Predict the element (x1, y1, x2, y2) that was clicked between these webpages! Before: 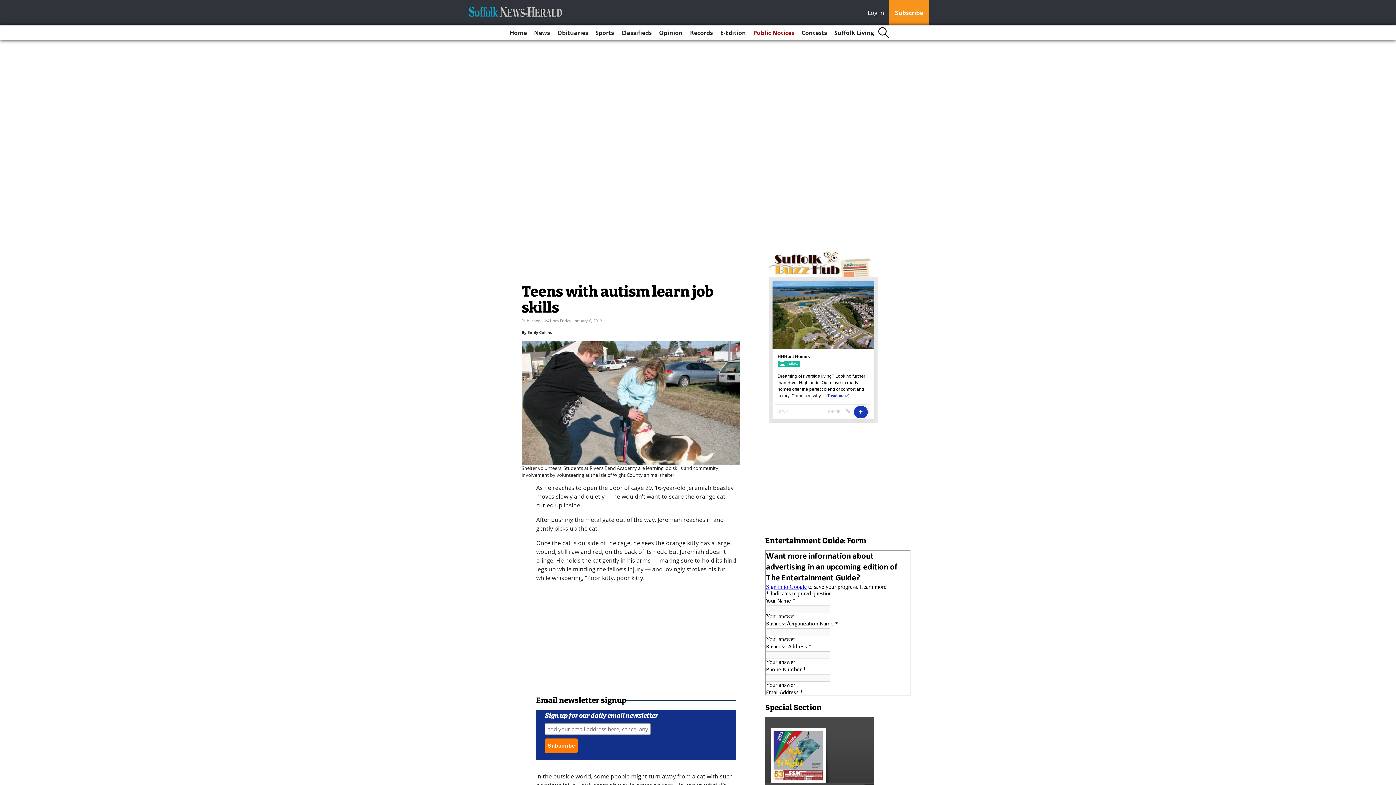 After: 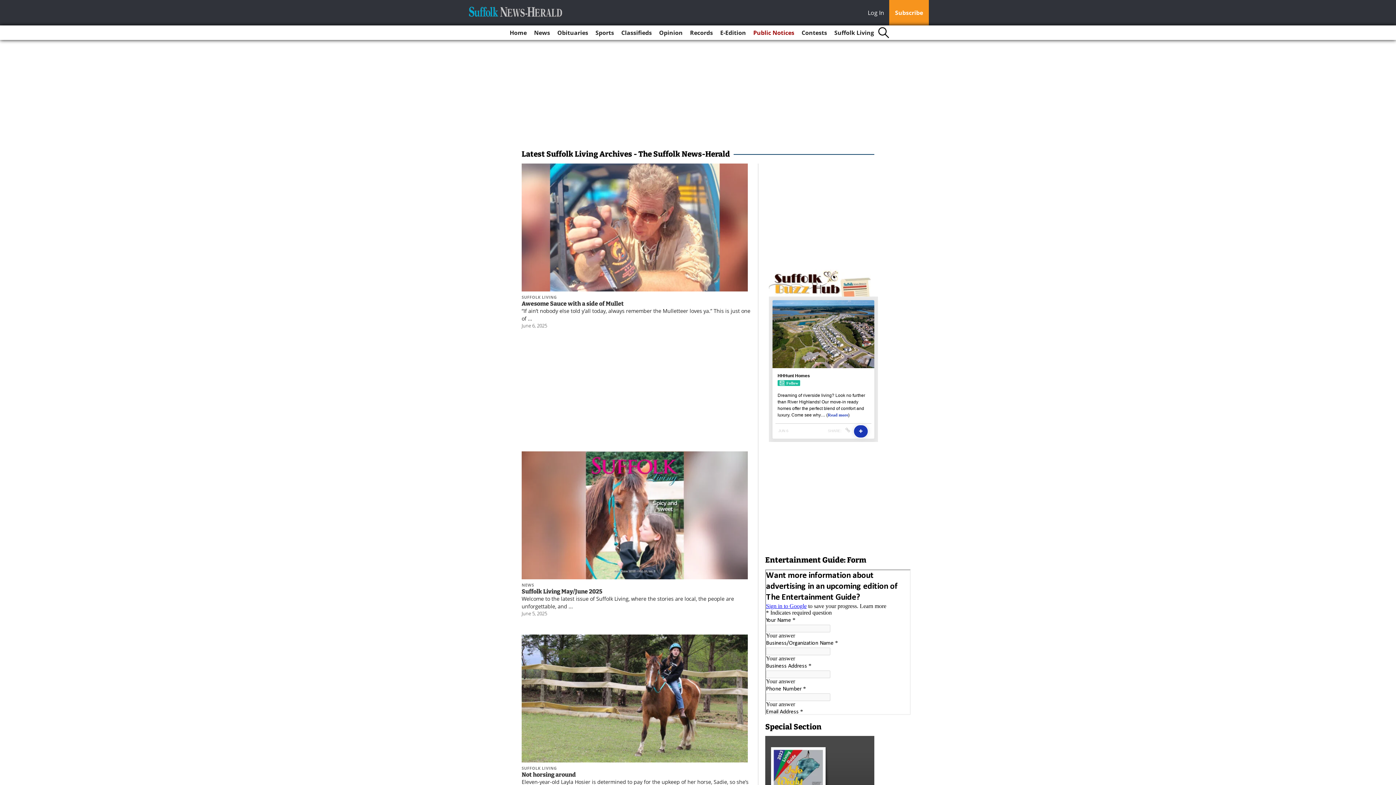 Action: label: Suffolk Living bbox: (831, 25, 877, 40)